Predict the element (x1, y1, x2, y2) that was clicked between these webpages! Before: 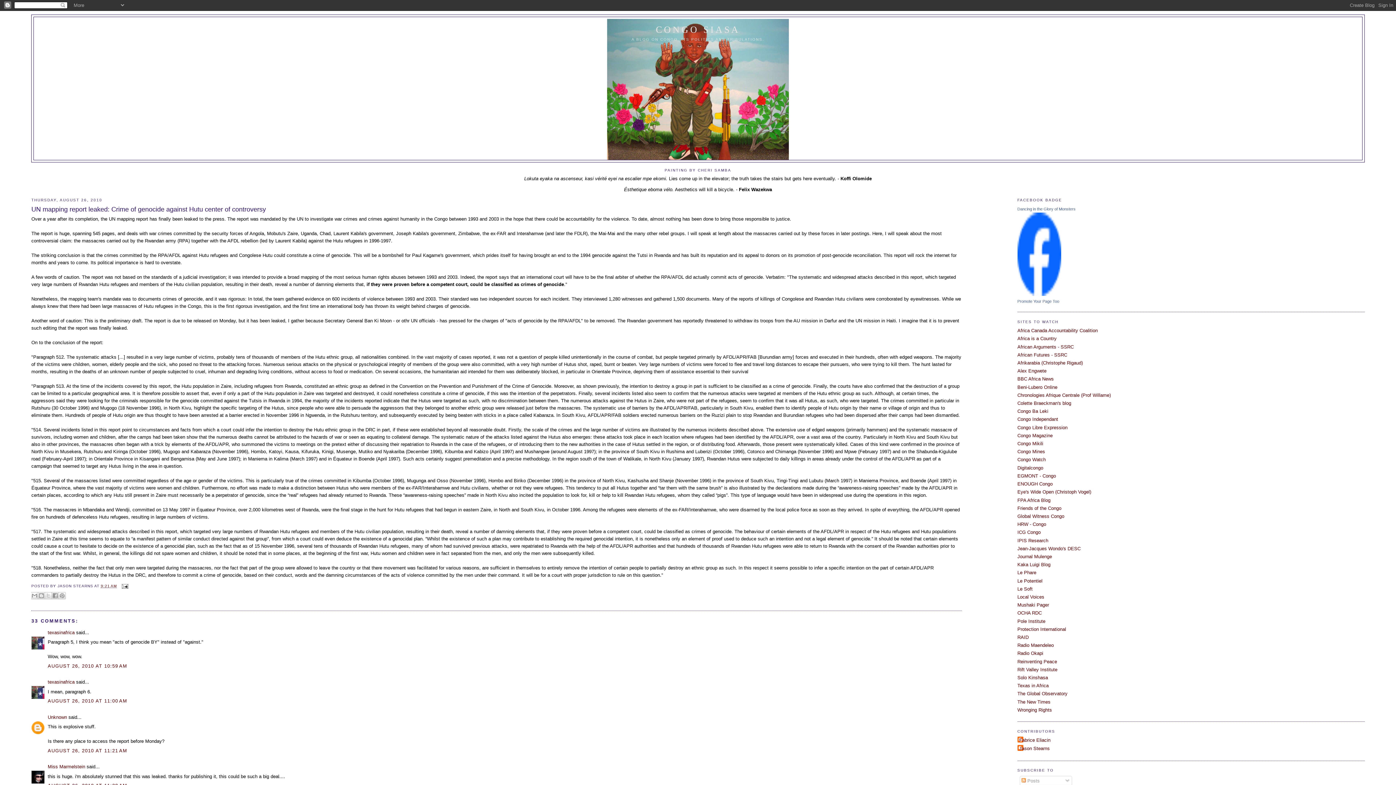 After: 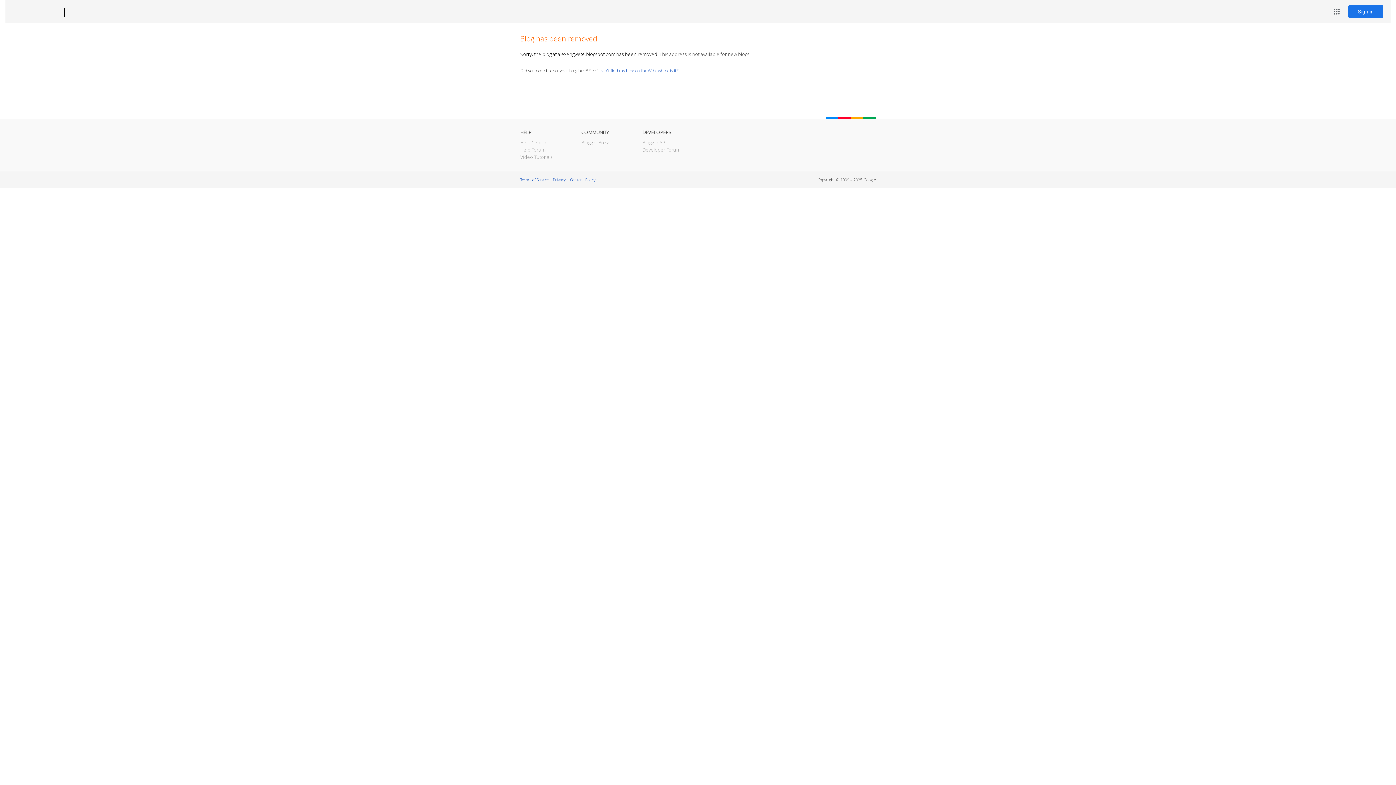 Action: bbox: (1017, 368, 1046, 373) label: Alex Engwete